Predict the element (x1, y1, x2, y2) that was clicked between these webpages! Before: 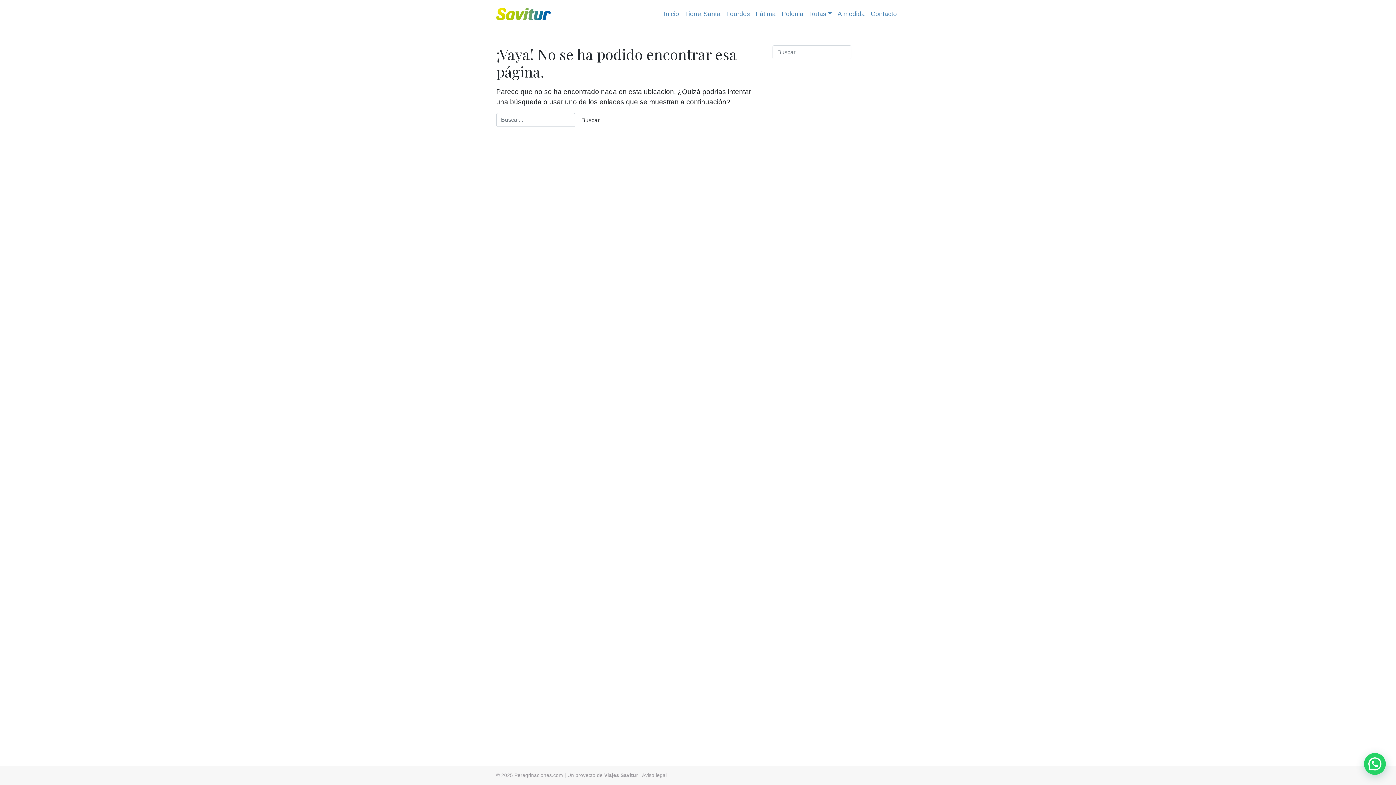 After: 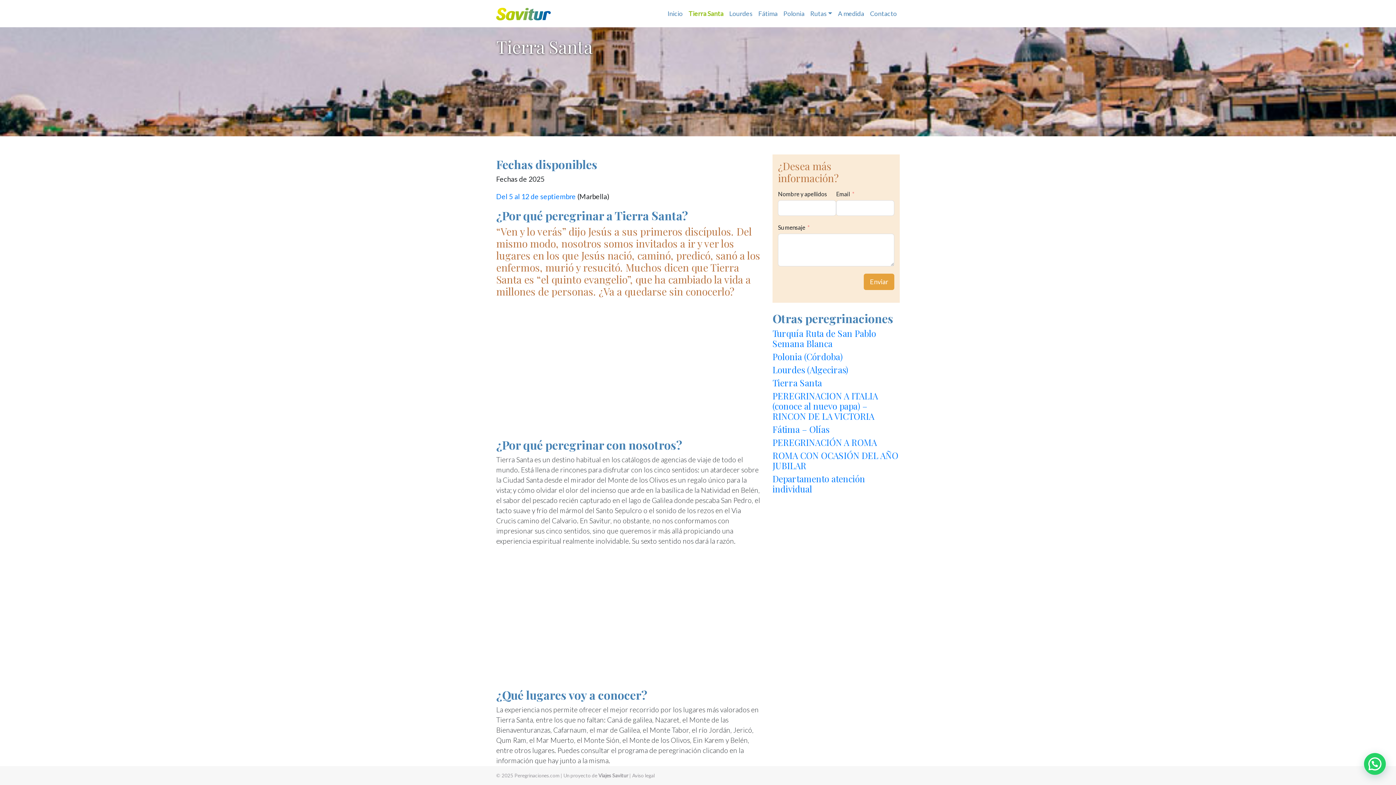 Action: bbox: (682, 6, 723, 21) label: Tierra Santa